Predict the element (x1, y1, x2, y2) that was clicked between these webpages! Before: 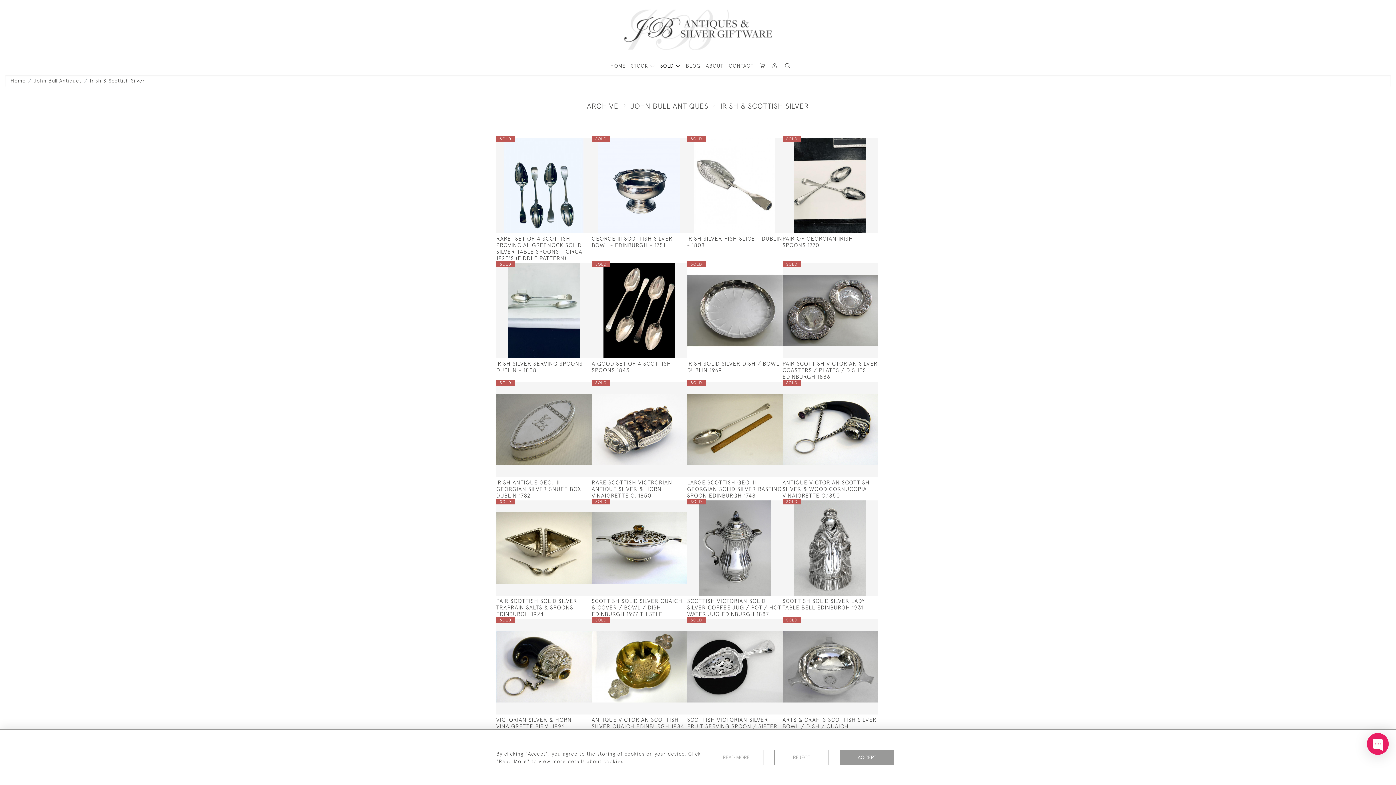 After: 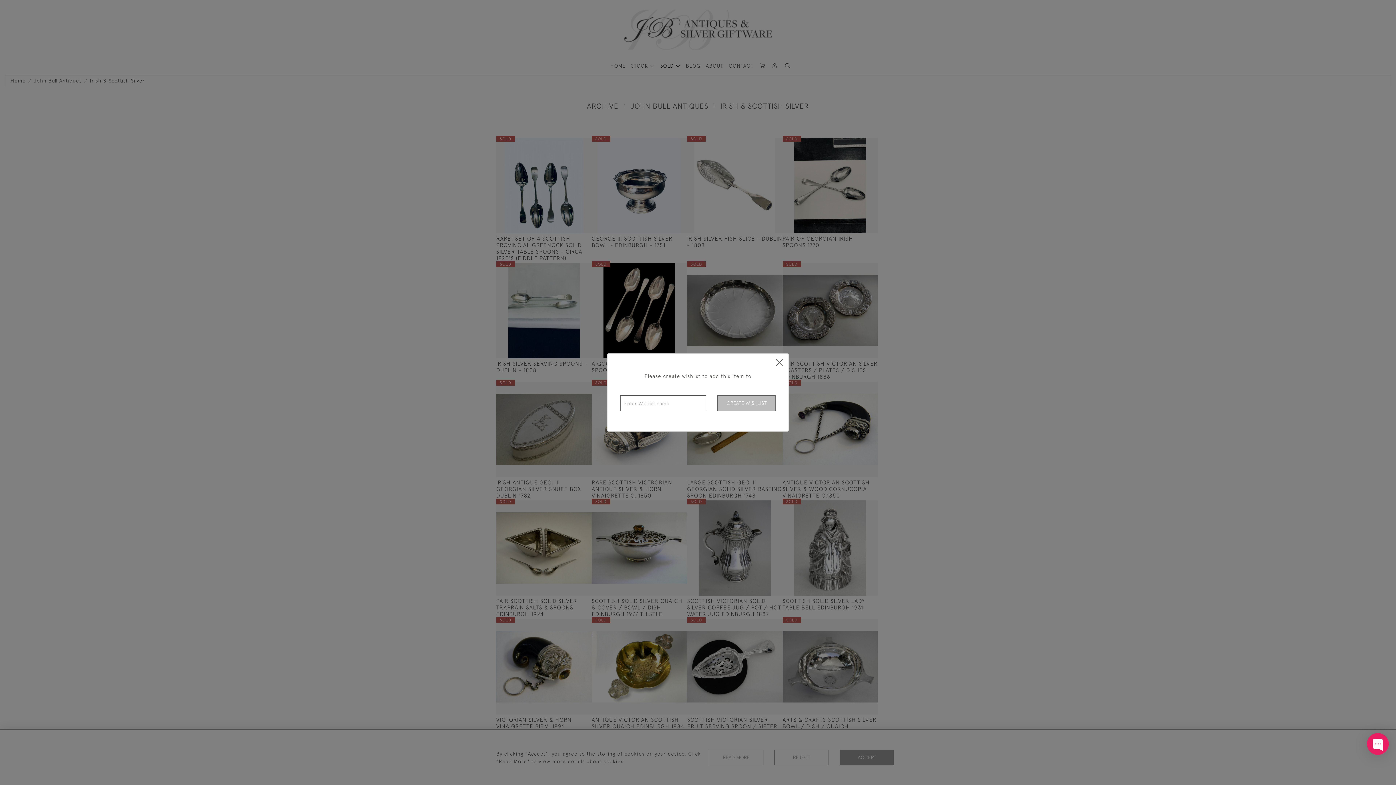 Action: bbox: (657, 137, 672, 149)